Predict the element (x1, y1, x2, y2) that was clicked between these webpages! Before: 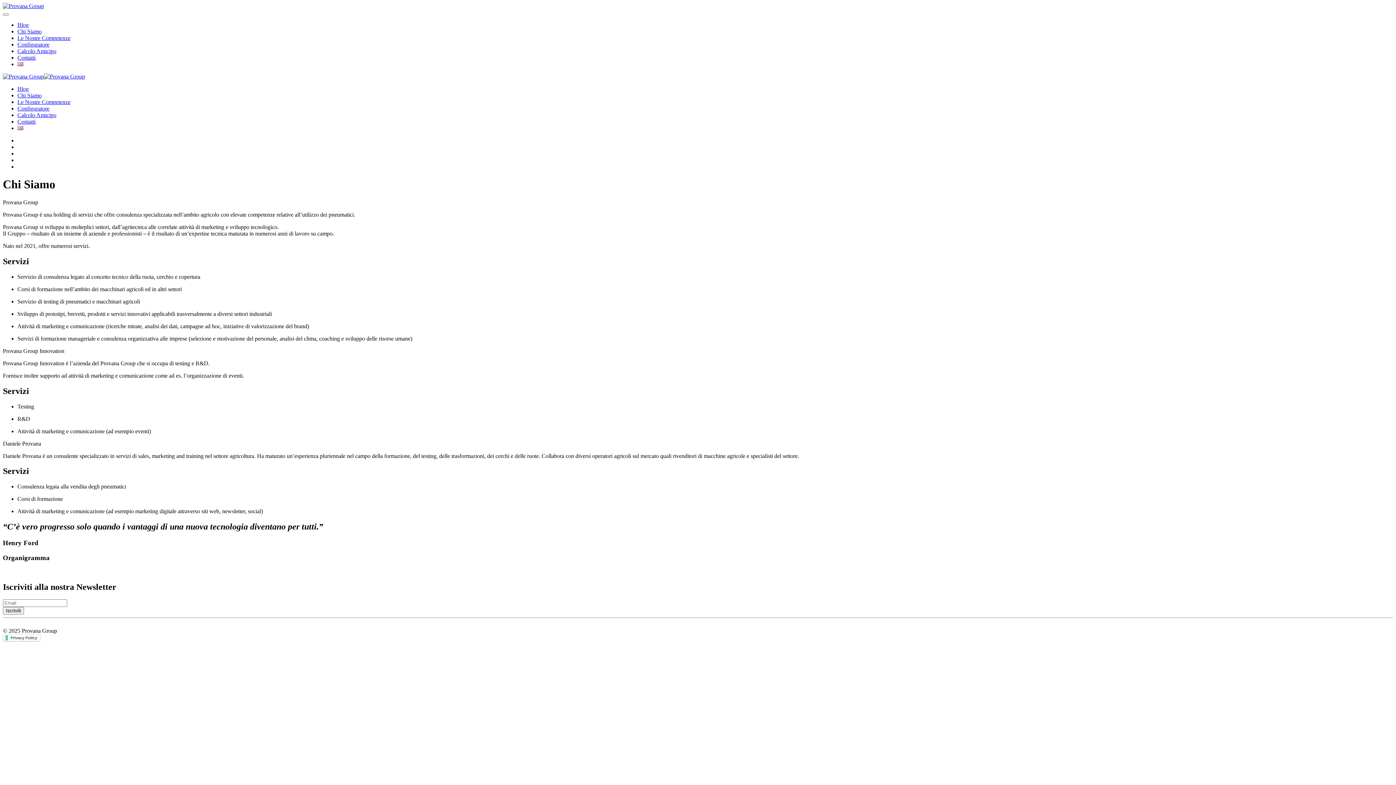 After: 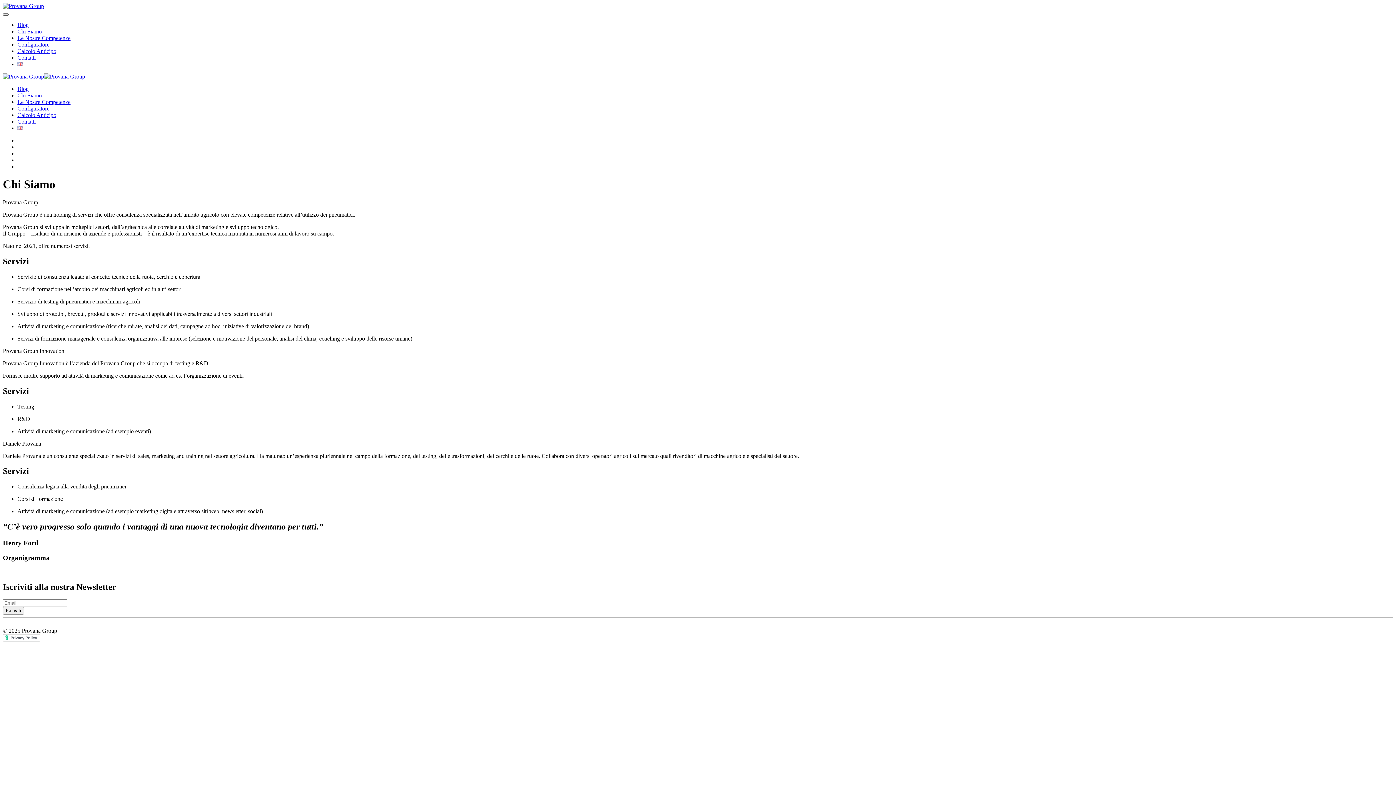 Action: bbox: (2, 13, 8, 15)